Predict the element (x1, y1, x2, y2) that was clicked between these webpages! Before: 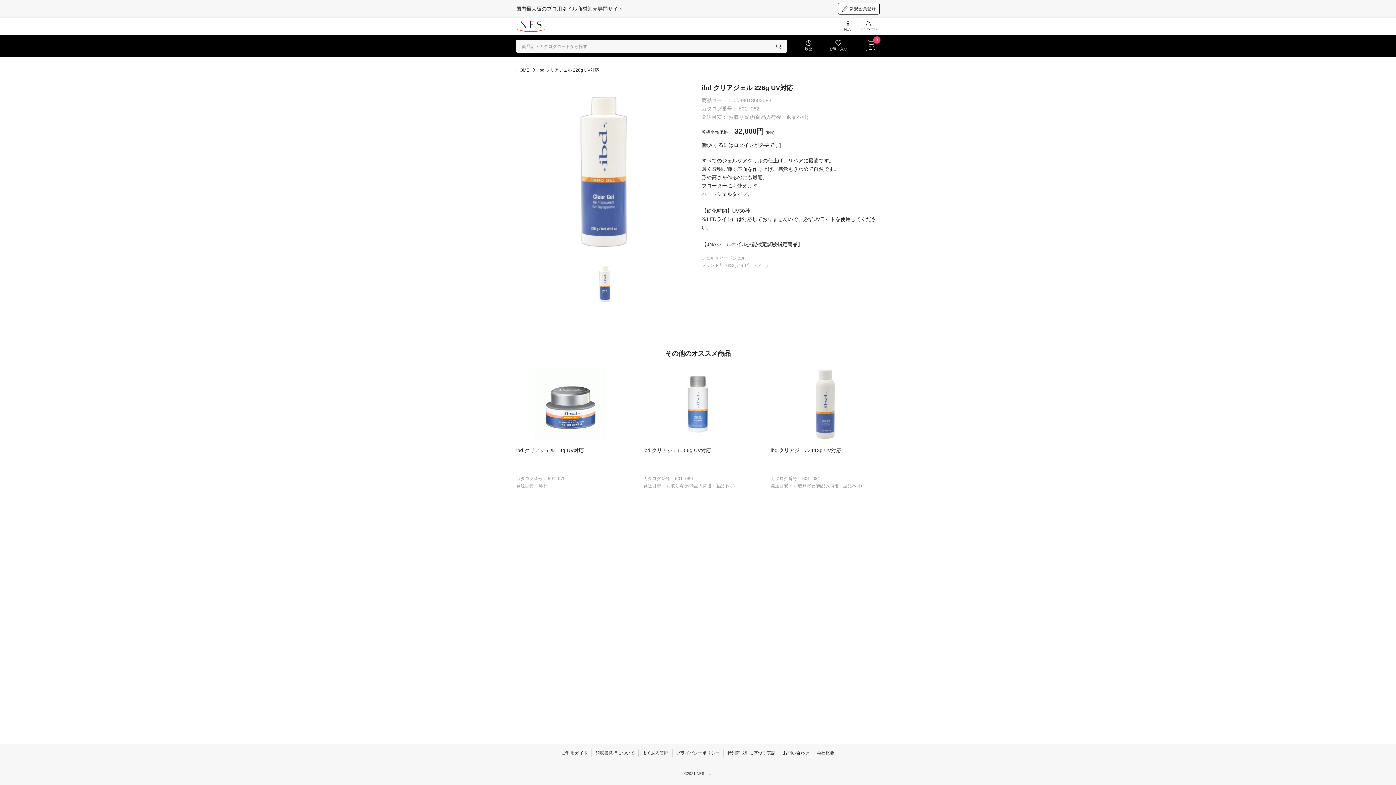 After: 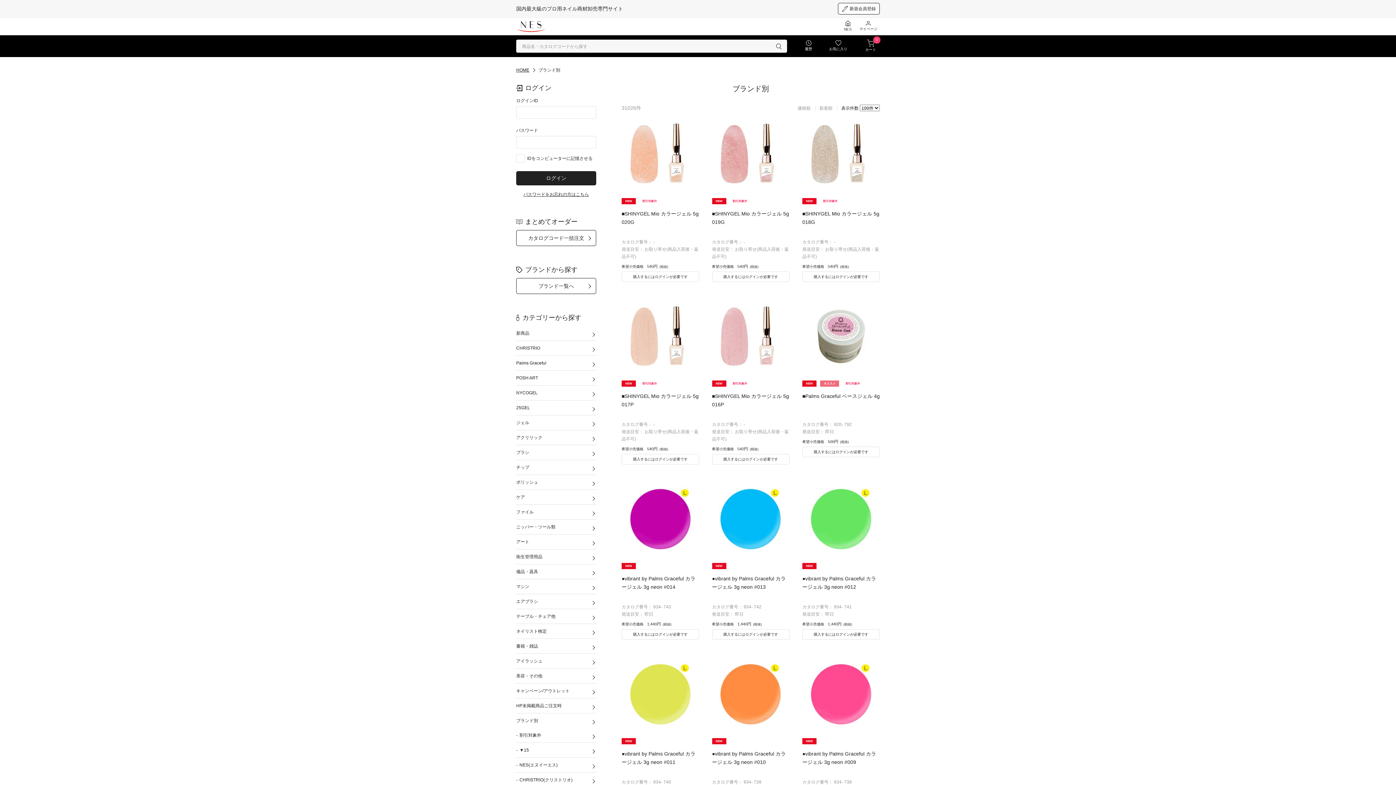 Action: bbox: (701, 262, 724, 268) label: ブランド別 